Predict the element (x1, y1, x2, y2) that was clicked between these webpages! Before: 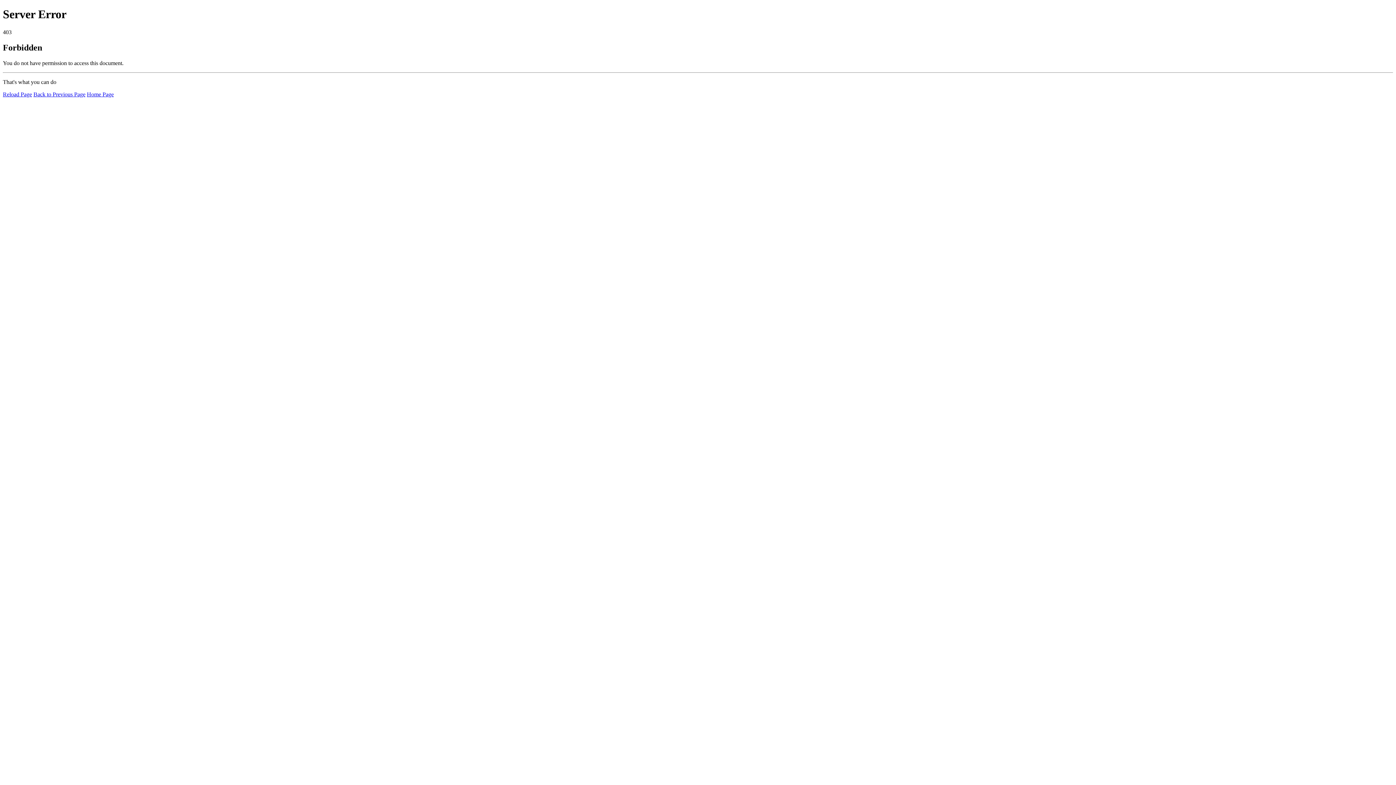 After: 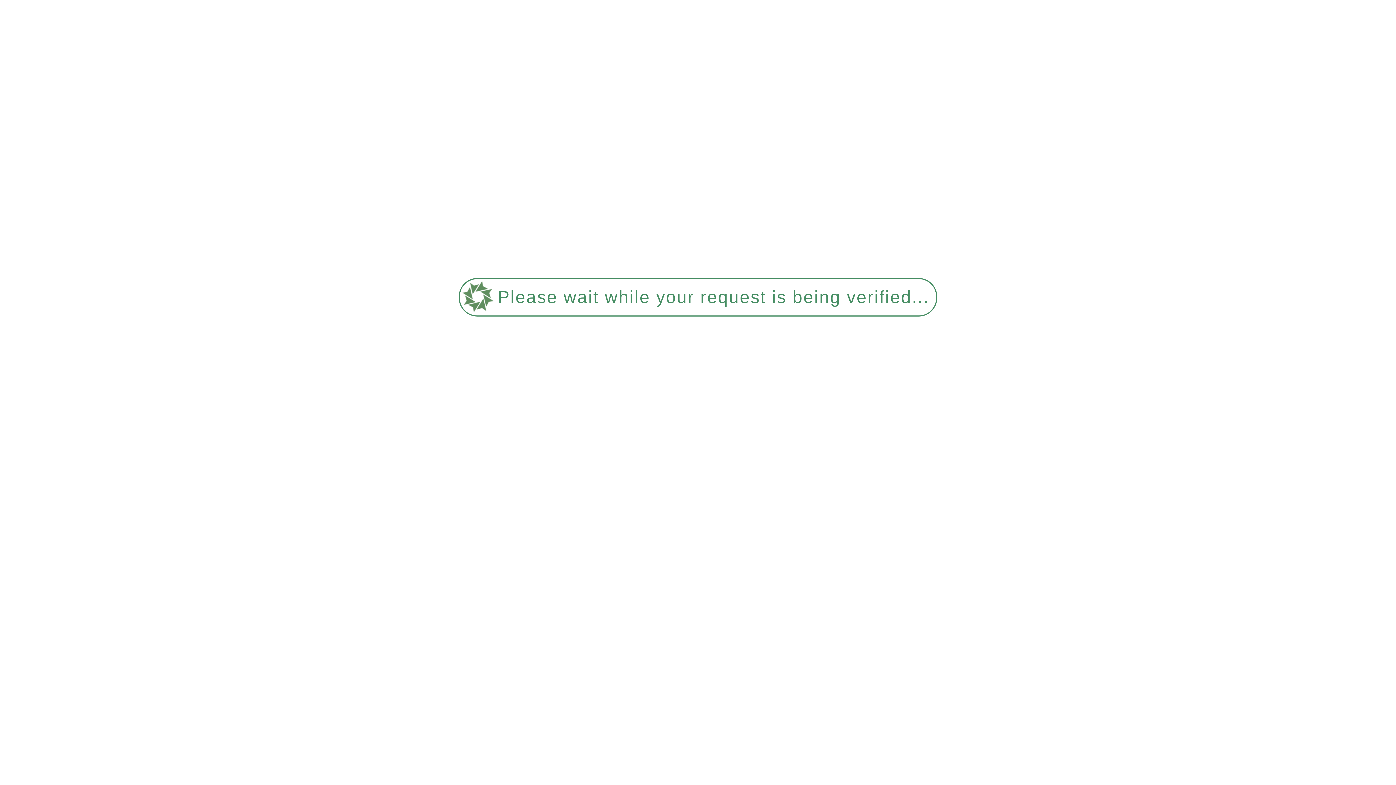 Action: bbox: (86, 91, 113, 97) label: Home Page